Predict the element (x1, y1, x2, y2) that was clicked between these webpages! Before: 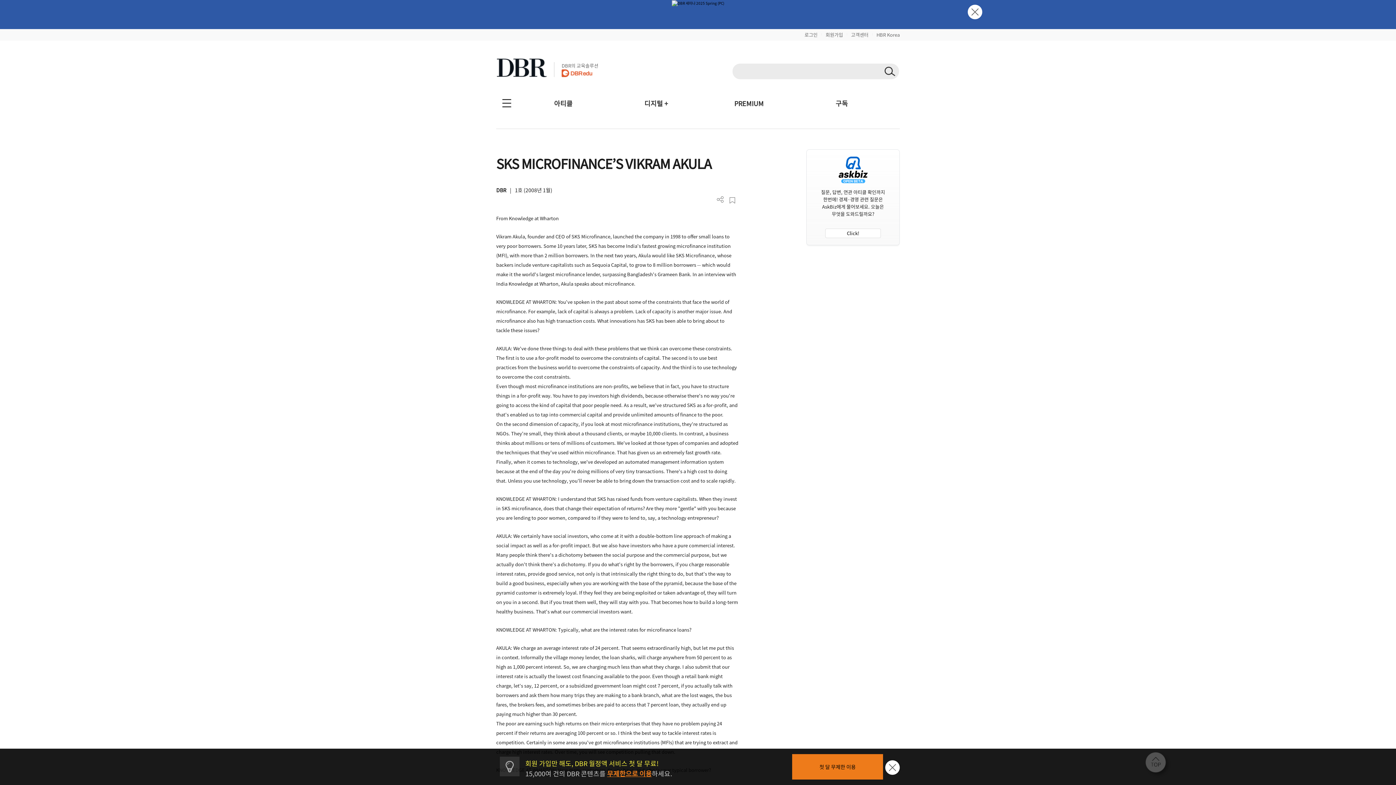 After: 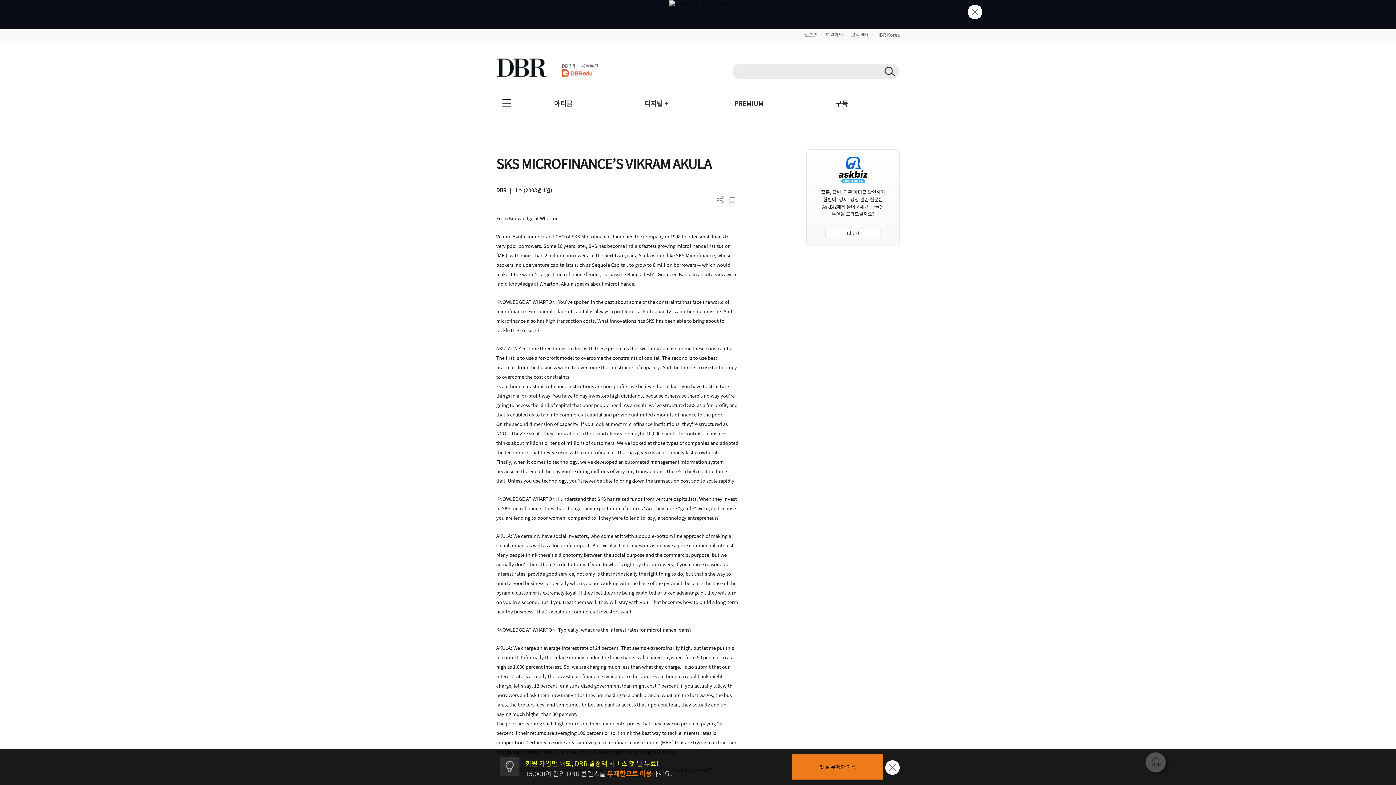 Action: bbox: (825, 228, 881, 238) label: Click!